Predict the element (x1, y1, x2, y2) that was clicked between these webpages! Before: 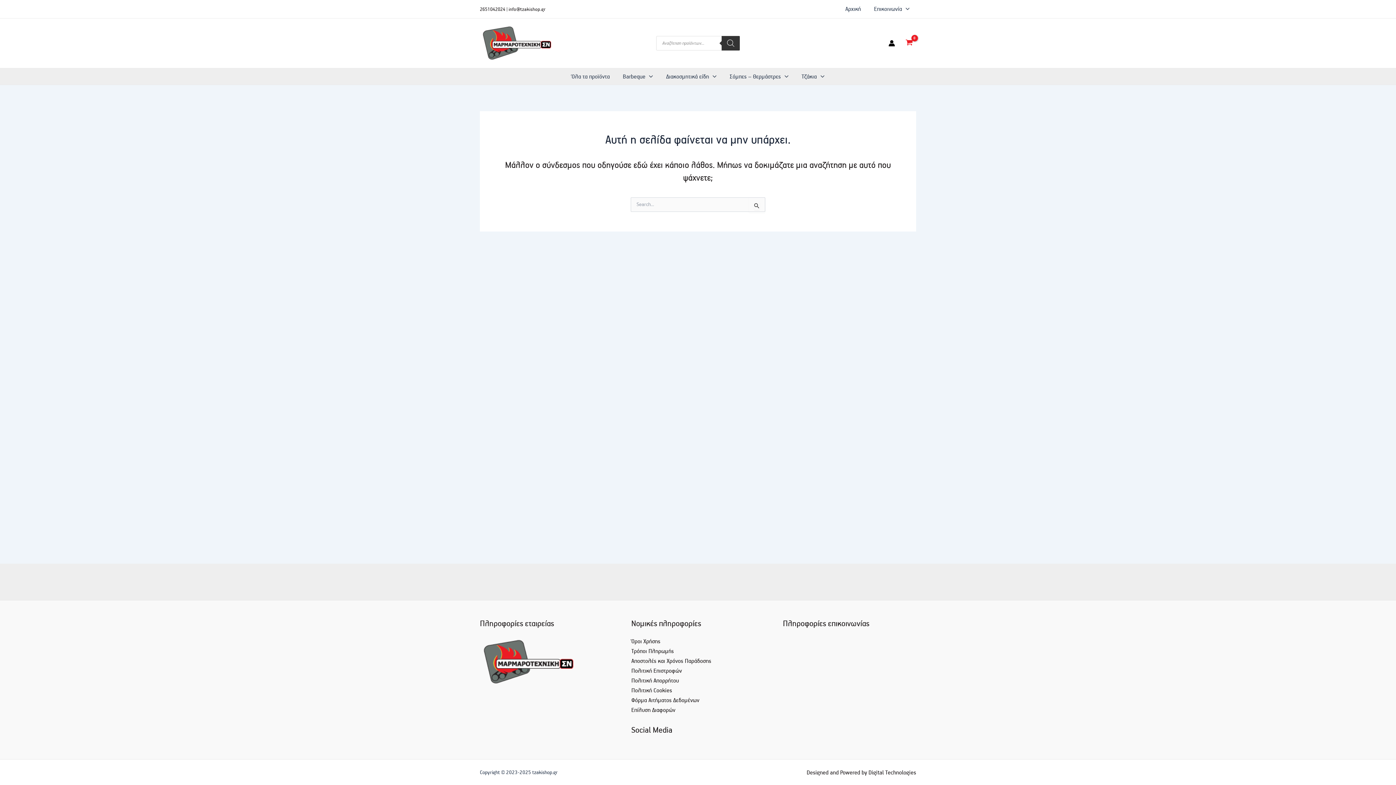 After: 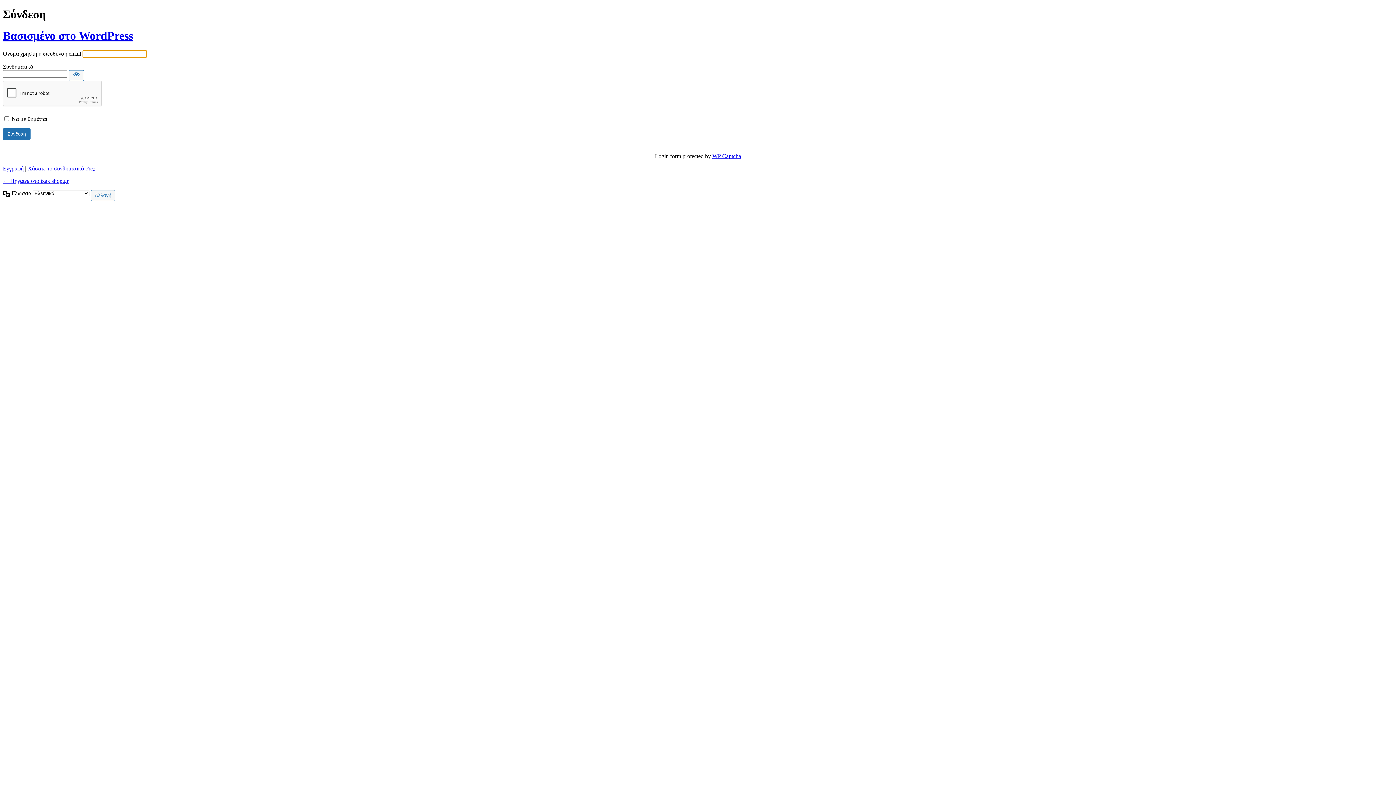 Action: bbox: (888, 40, 895, 46) label: Σύνδεσμος Εικονιδίου Λογαριασμού 